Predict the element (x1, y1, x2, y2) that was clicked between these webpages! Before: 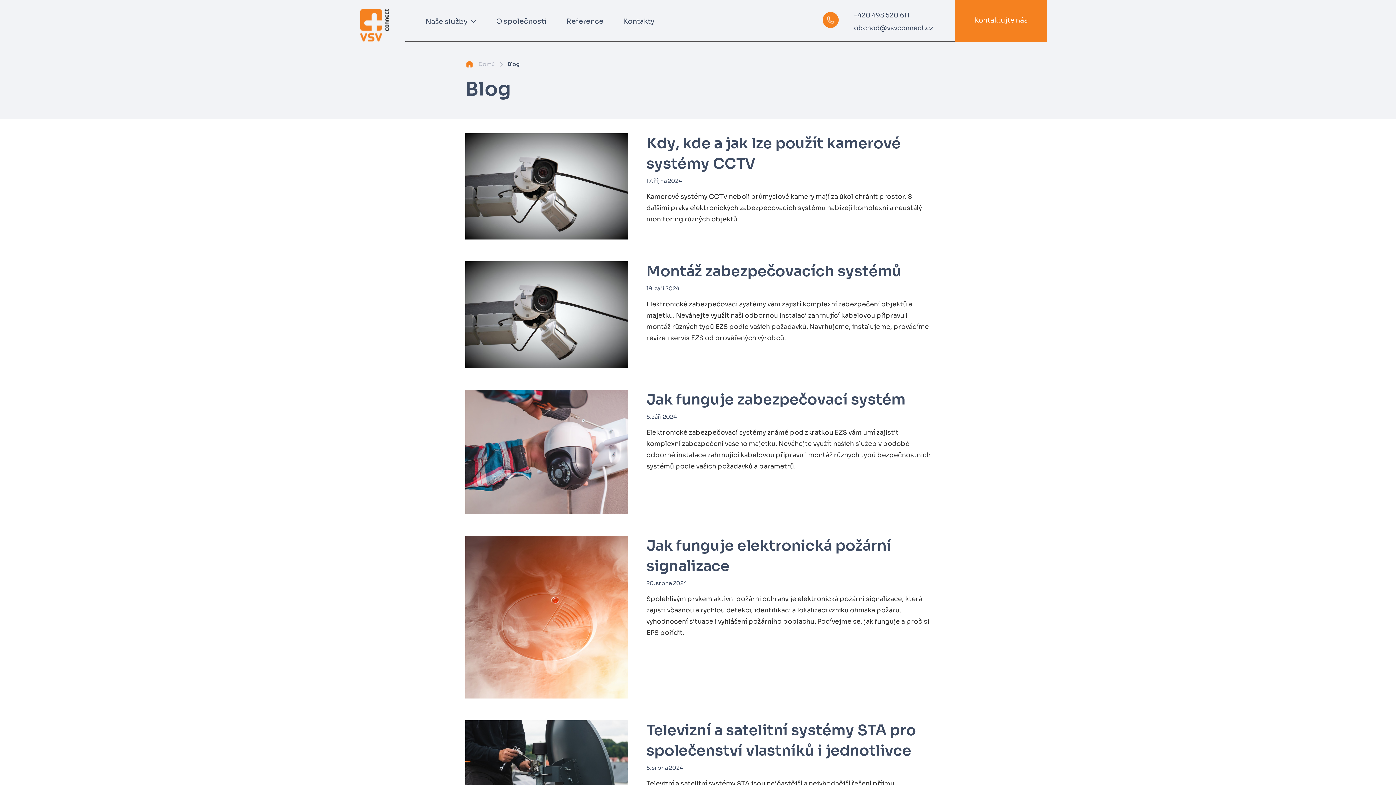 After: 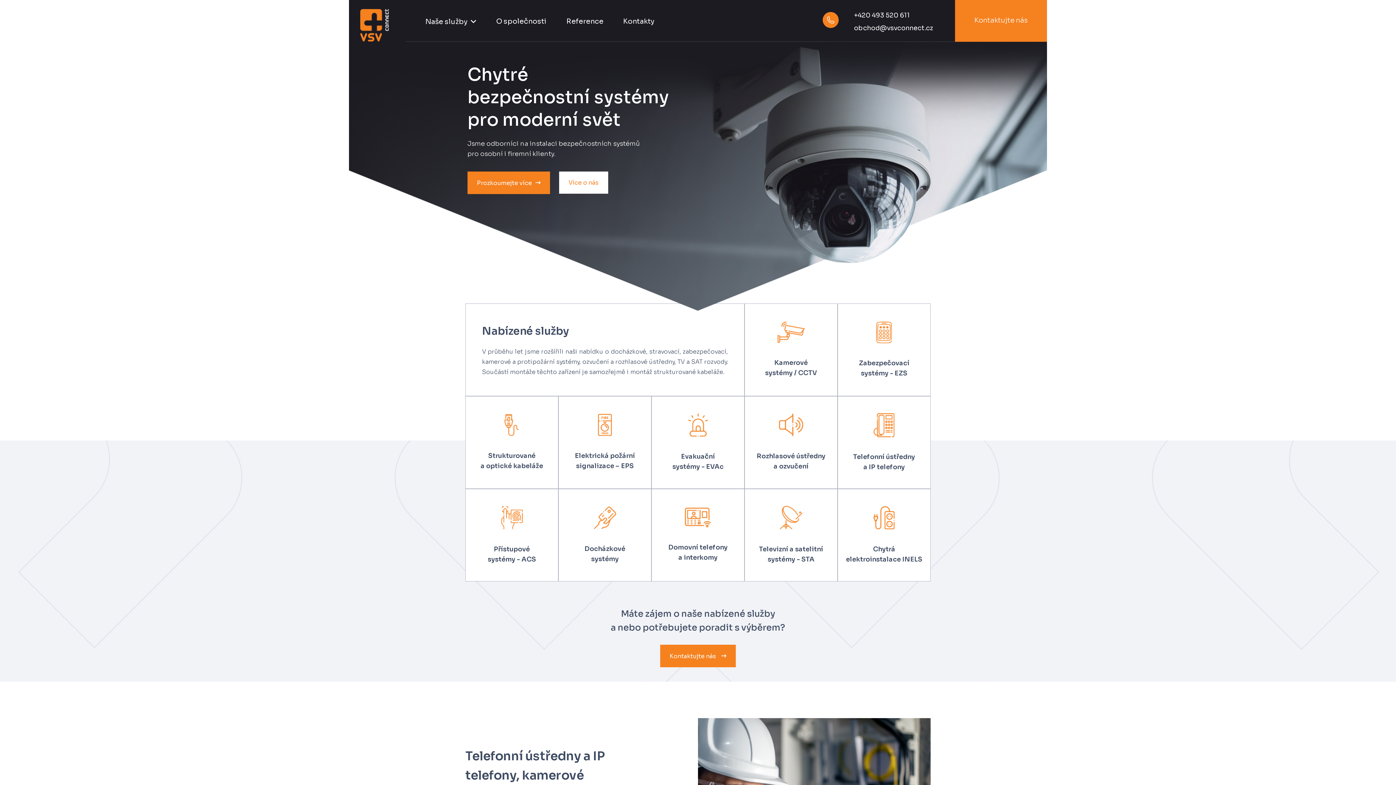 Action: bbox: (465, 60, 477, 67)